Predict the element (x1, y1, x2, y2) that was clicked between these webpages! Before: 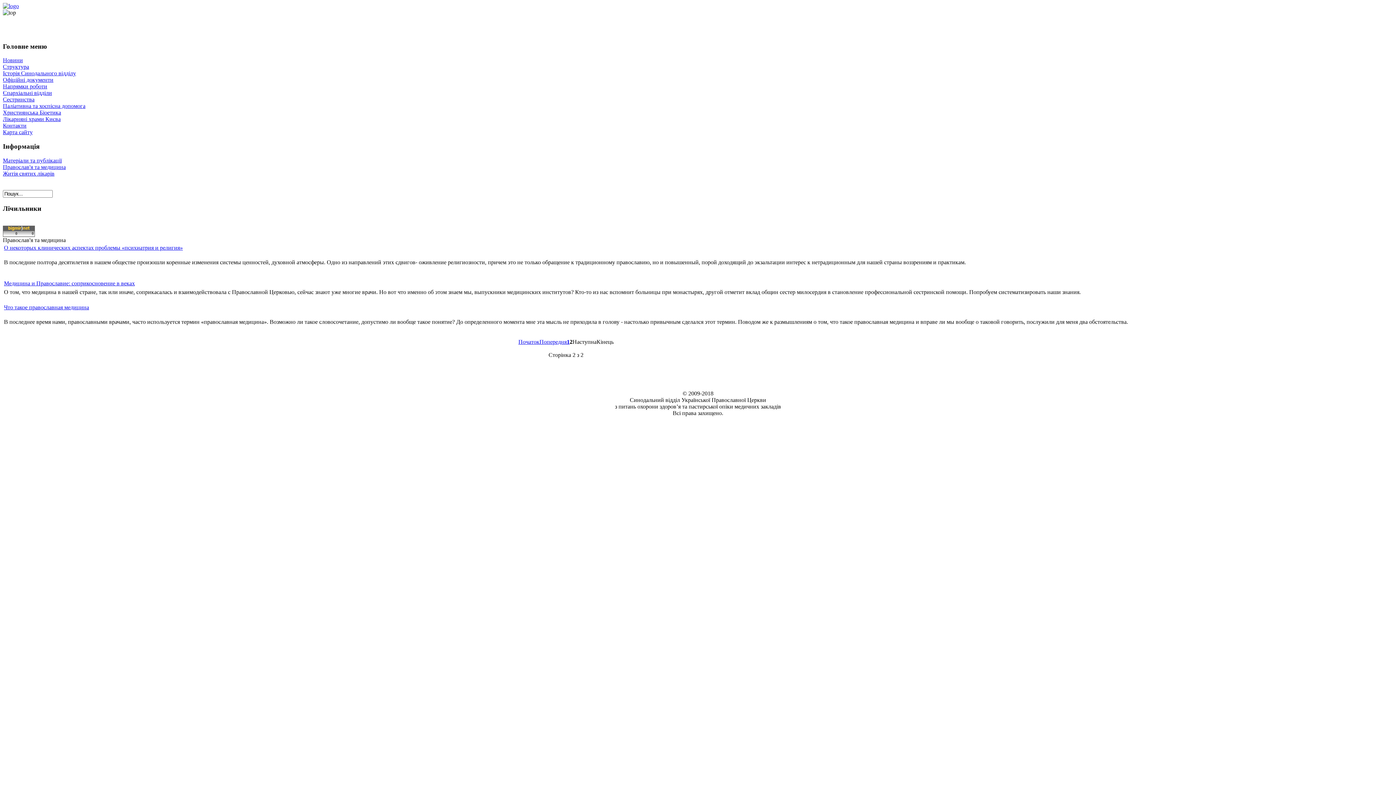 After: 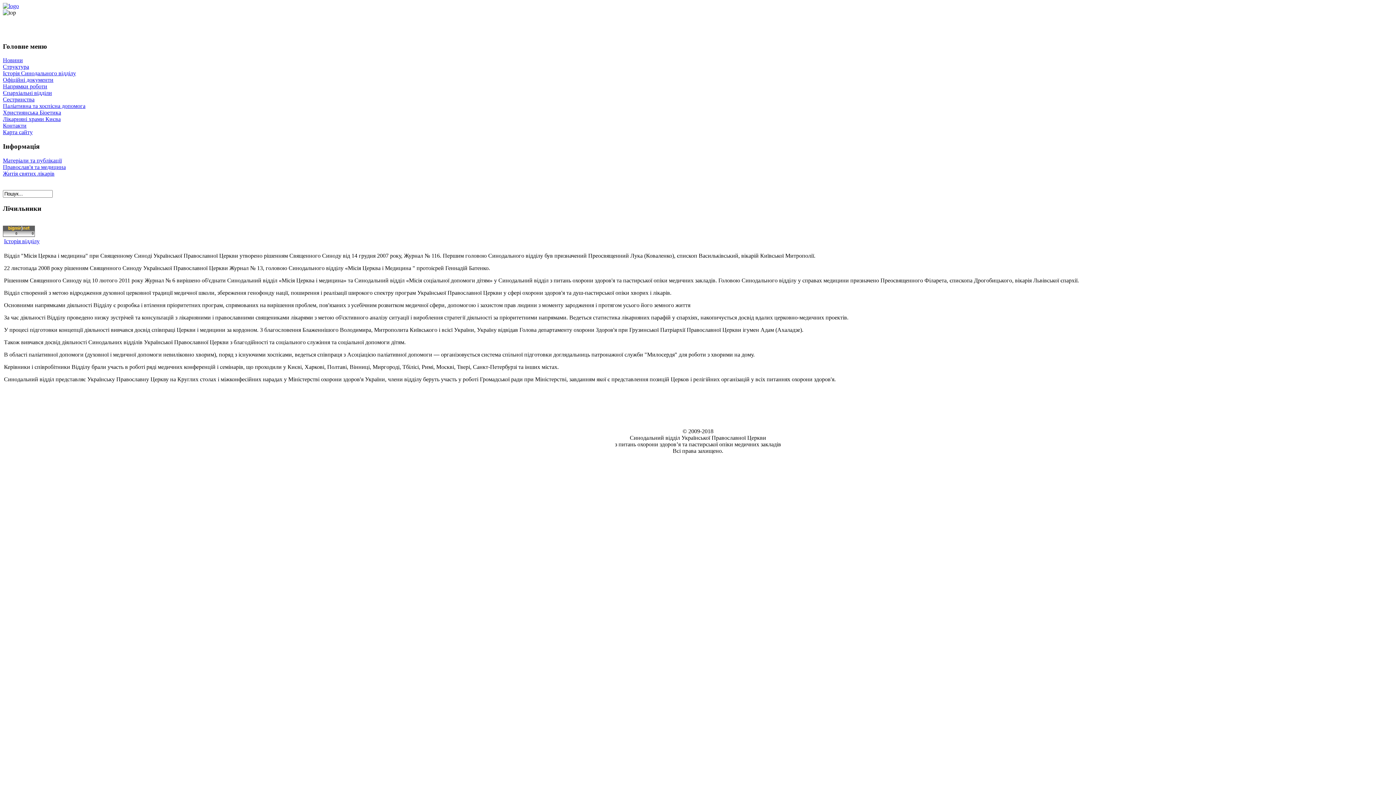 Action: bbox: (2, 70, 76, 76) label: Iсторія Синодального відділу